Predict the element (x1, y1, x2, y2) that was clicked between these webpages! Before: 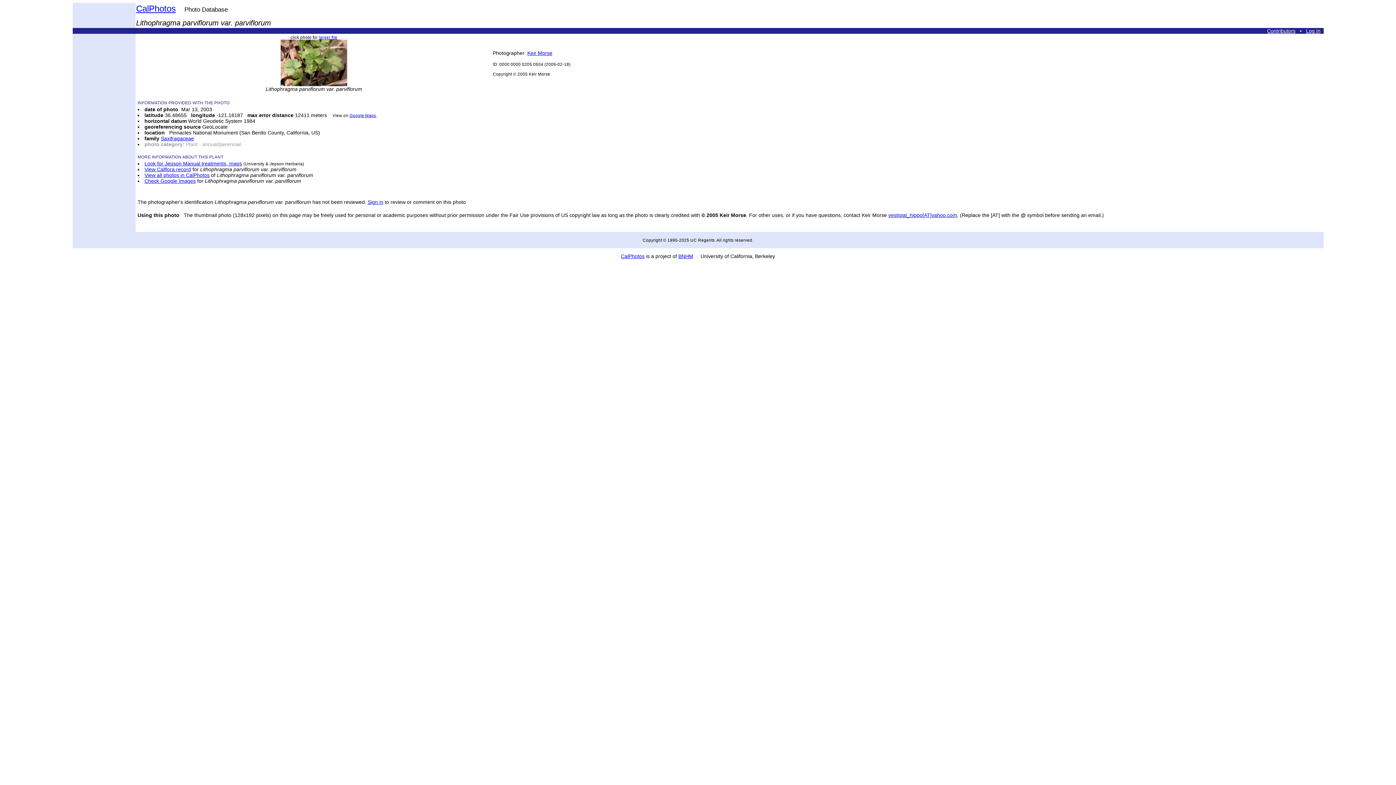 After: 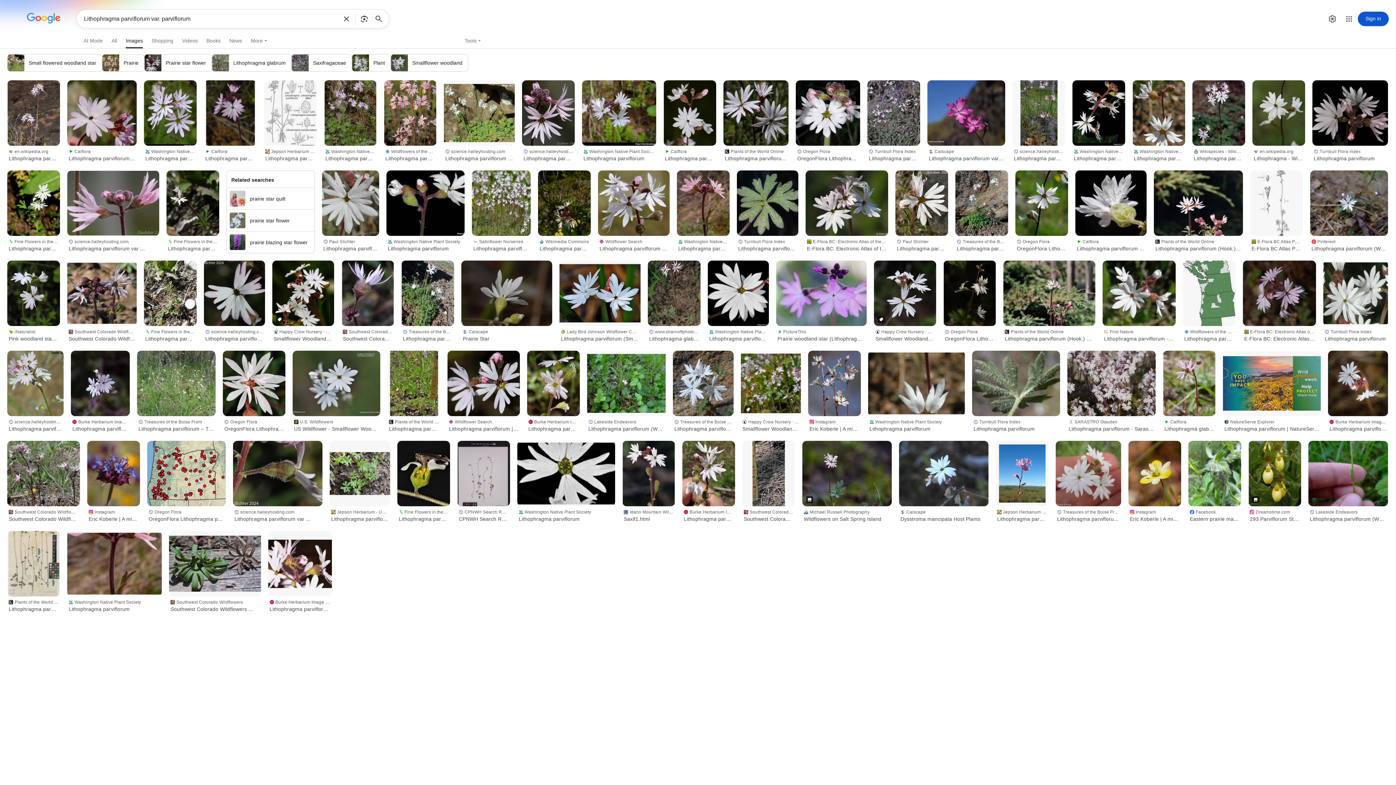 Action: label: Check Google Images bbox: (144, 178, 195, 184)